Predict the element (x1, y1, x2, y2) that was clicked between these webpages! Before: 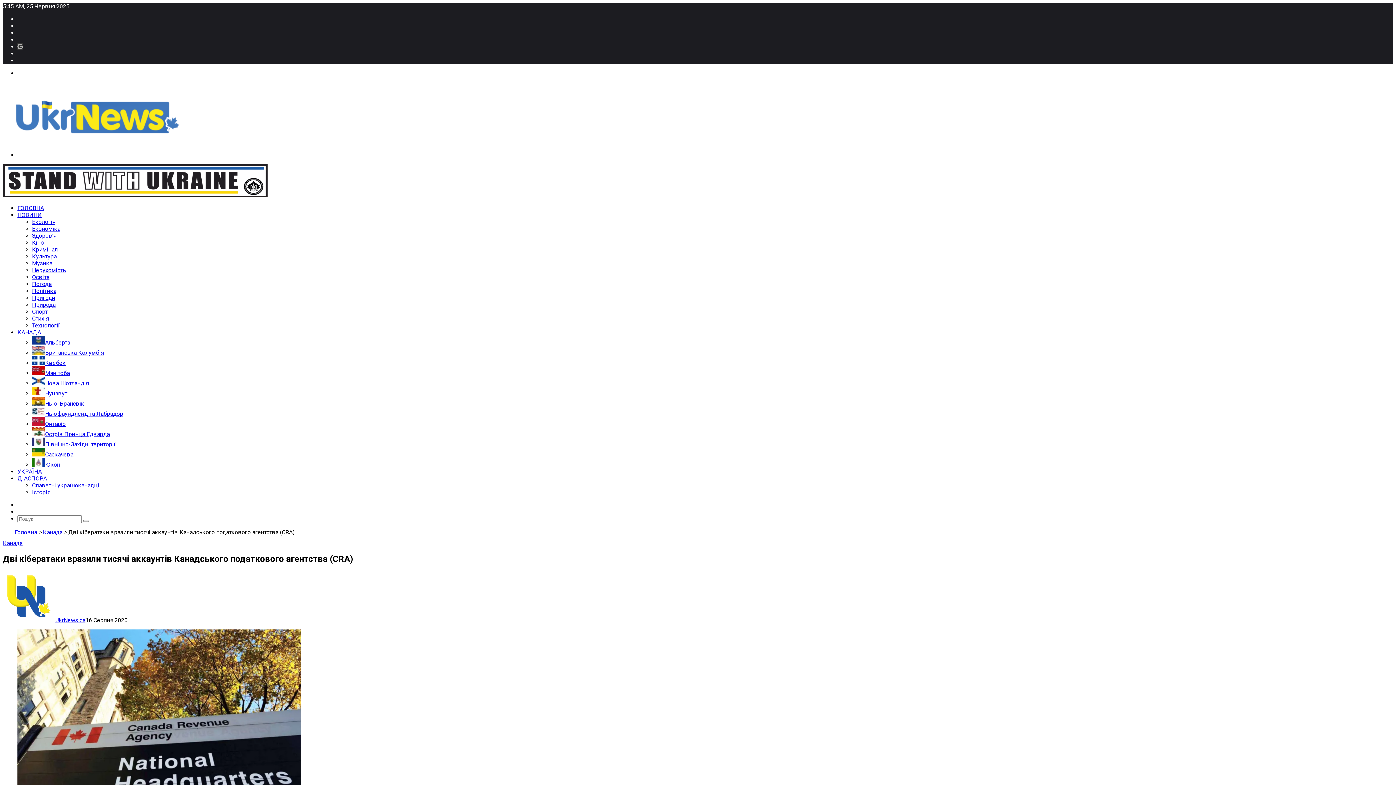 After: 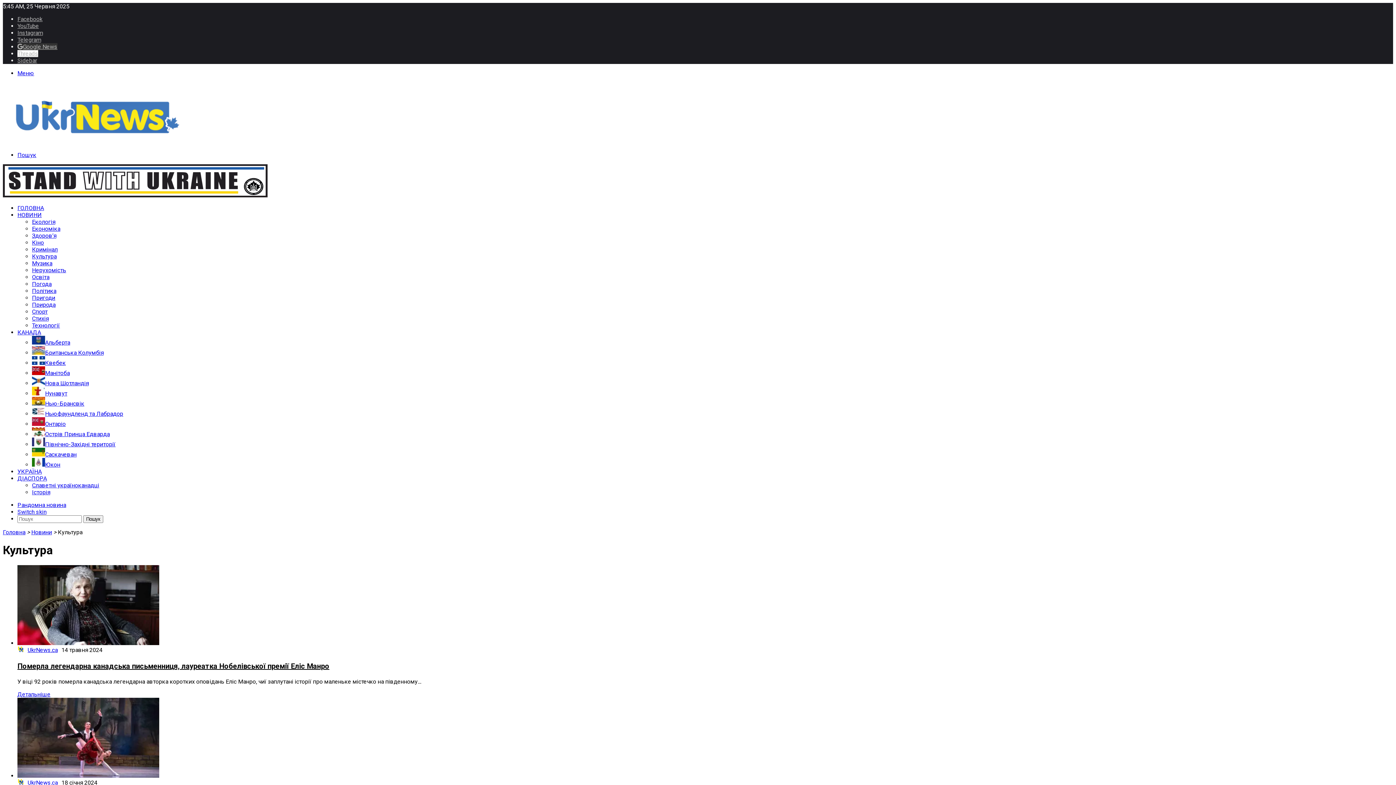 Action: bbox: (32, 253, 56, 260) label: Культура